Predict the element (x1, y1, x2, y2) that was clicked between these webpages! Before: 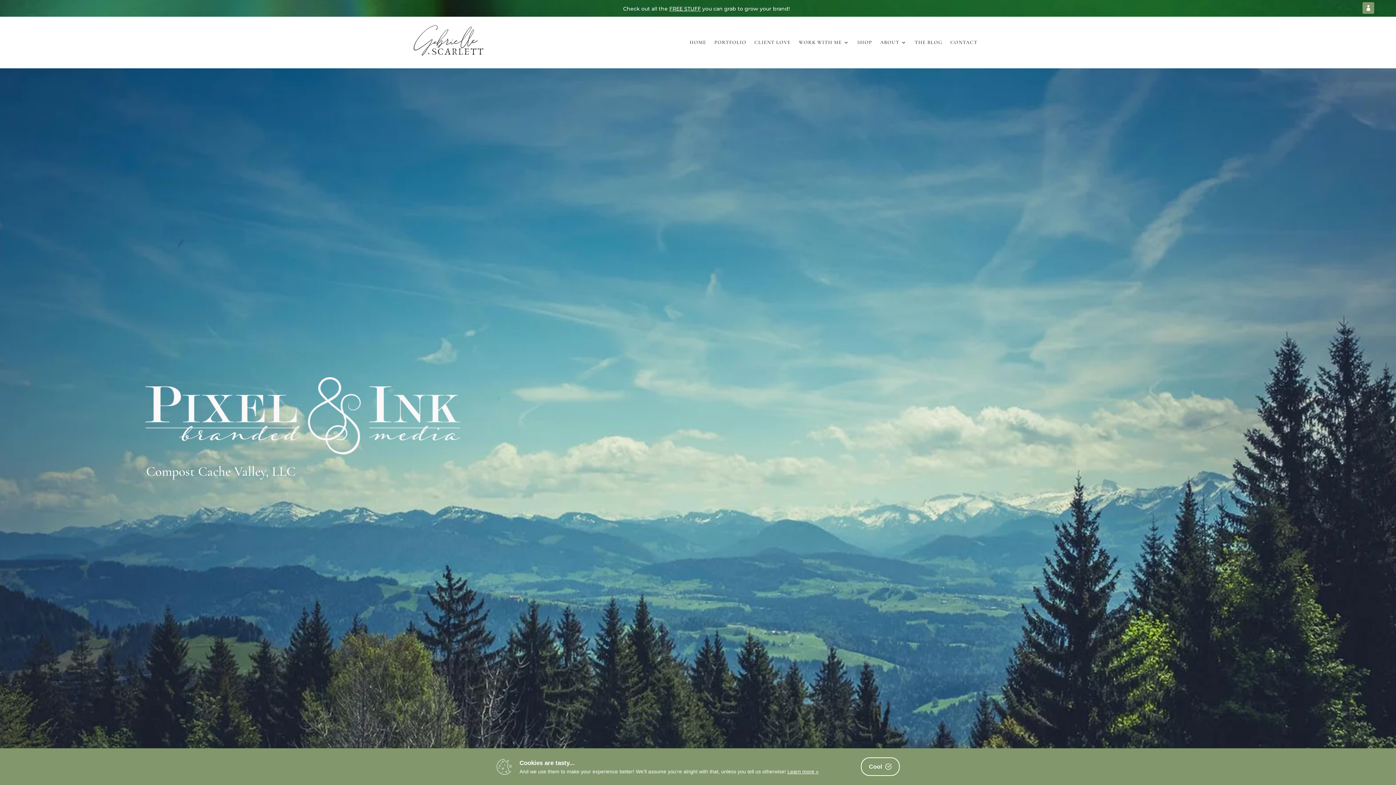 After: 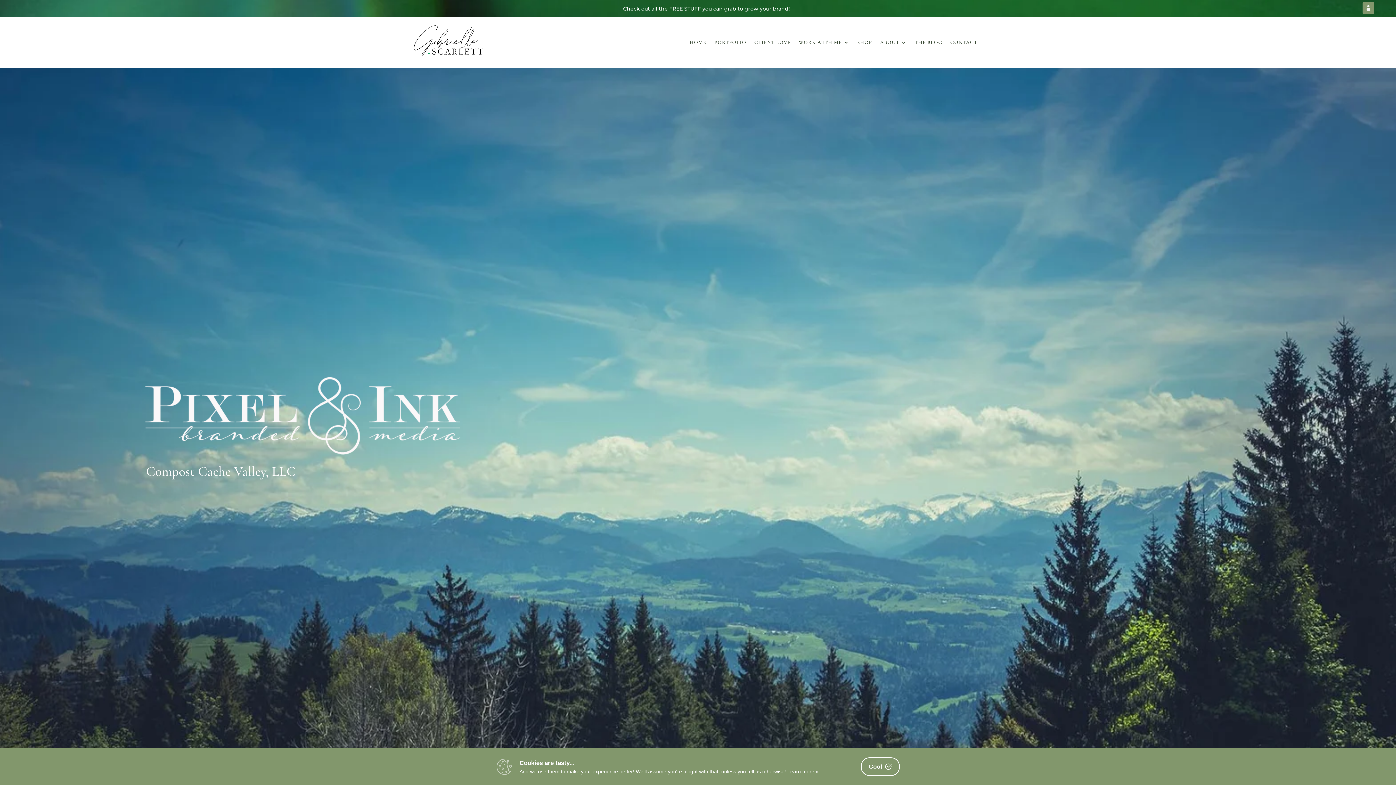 Action: bbox: (1362, 2, 1374, 13)